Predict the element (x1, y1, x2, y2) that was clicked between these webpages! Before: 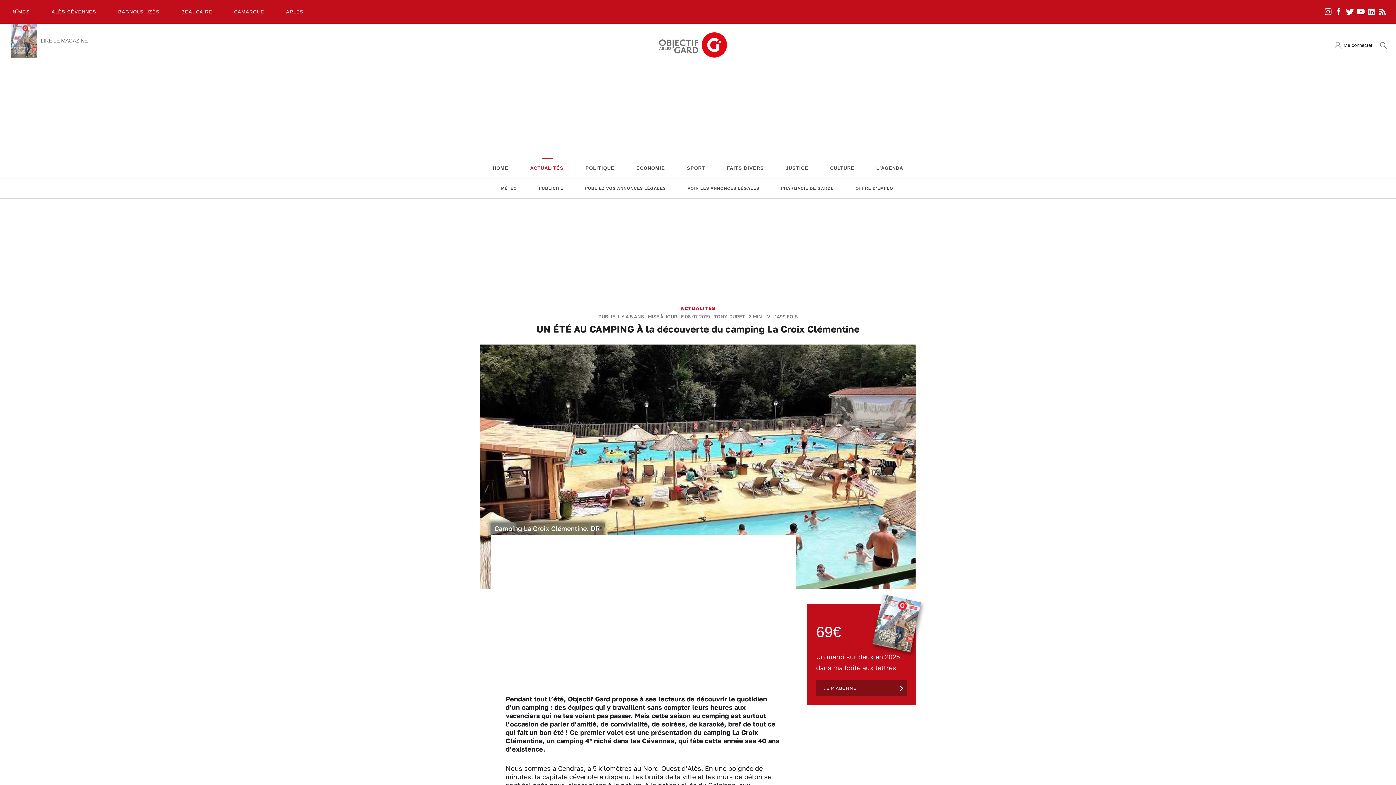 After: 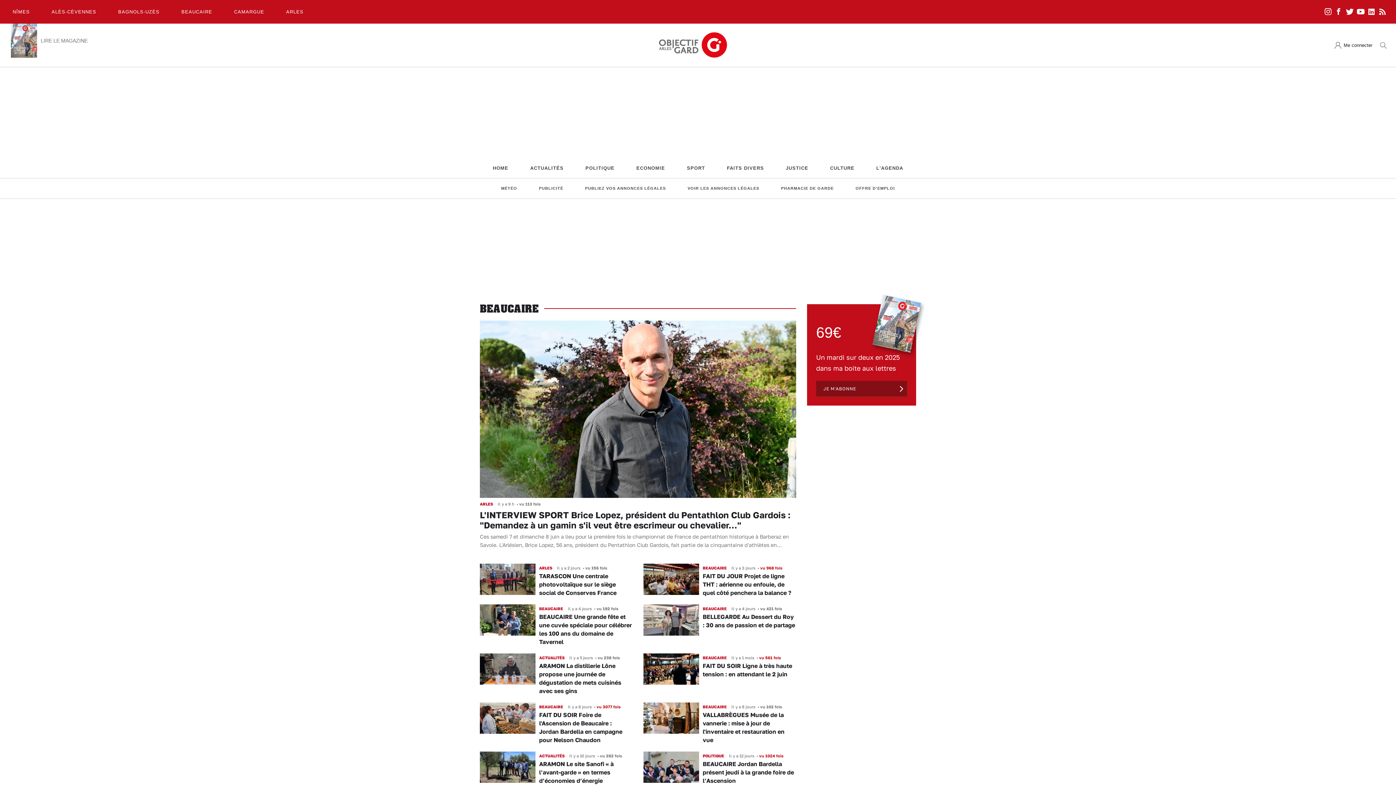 Action: bbox: (176, 5, 217, 18) label: BEAUCAIRE